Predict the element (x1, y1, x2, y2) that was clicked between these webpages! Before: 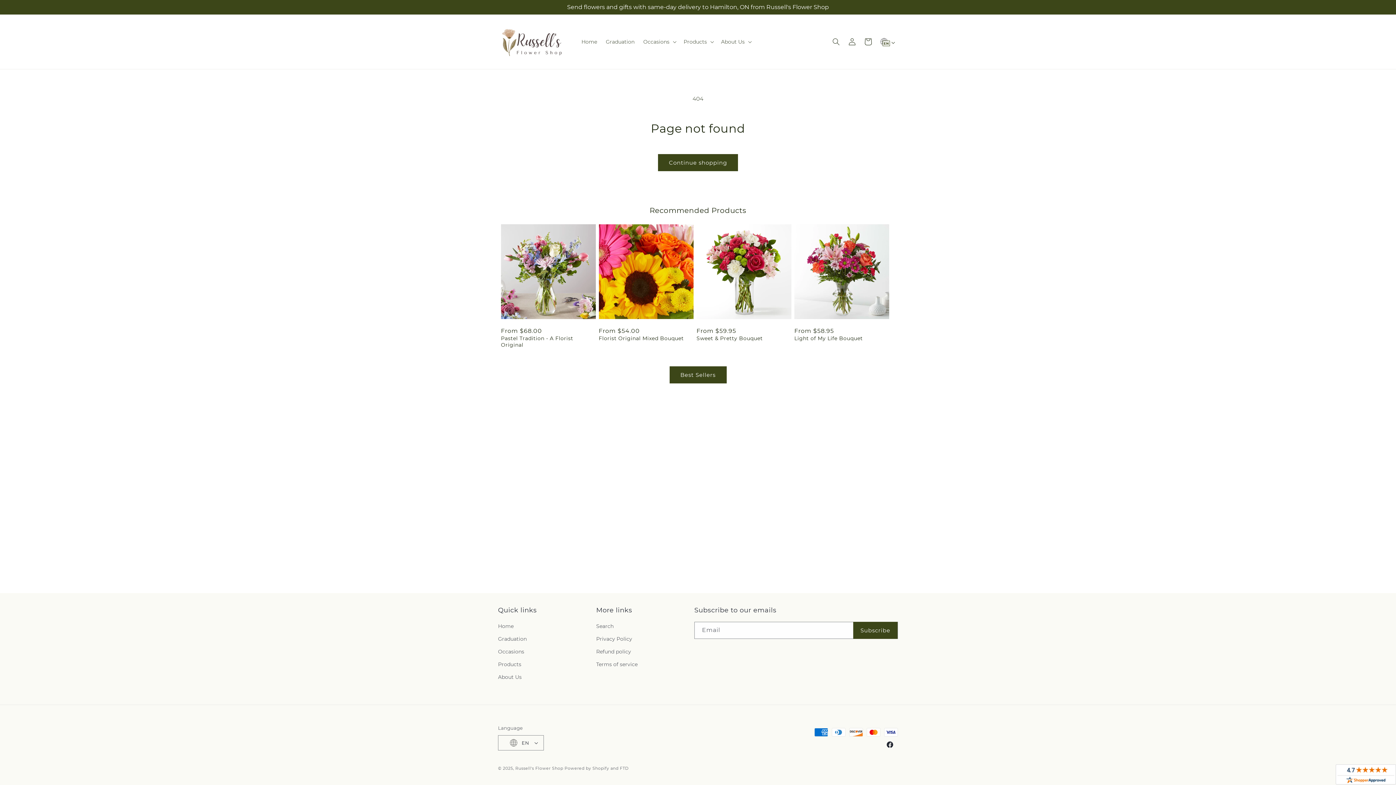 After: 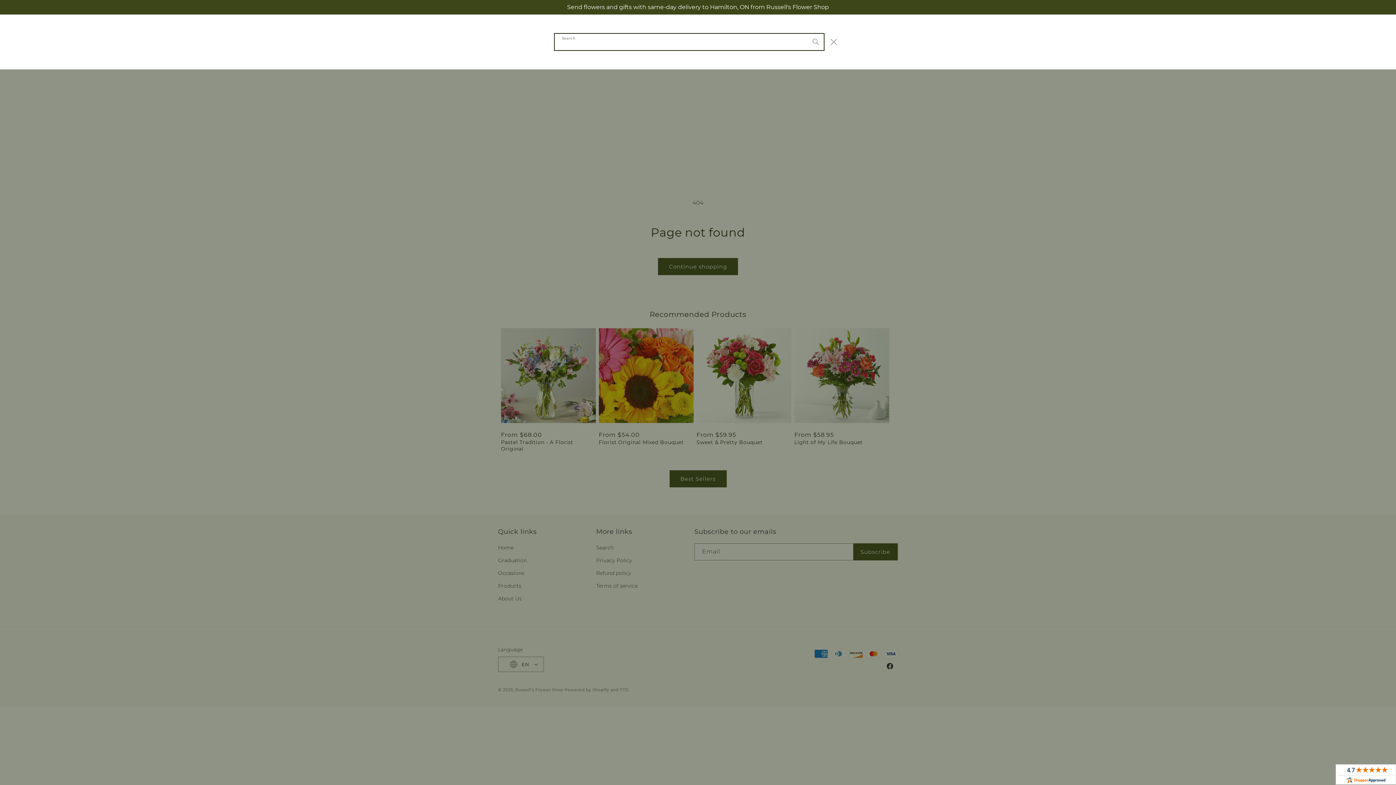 Action: label: Search bbox: (828, 33, 844, 49)